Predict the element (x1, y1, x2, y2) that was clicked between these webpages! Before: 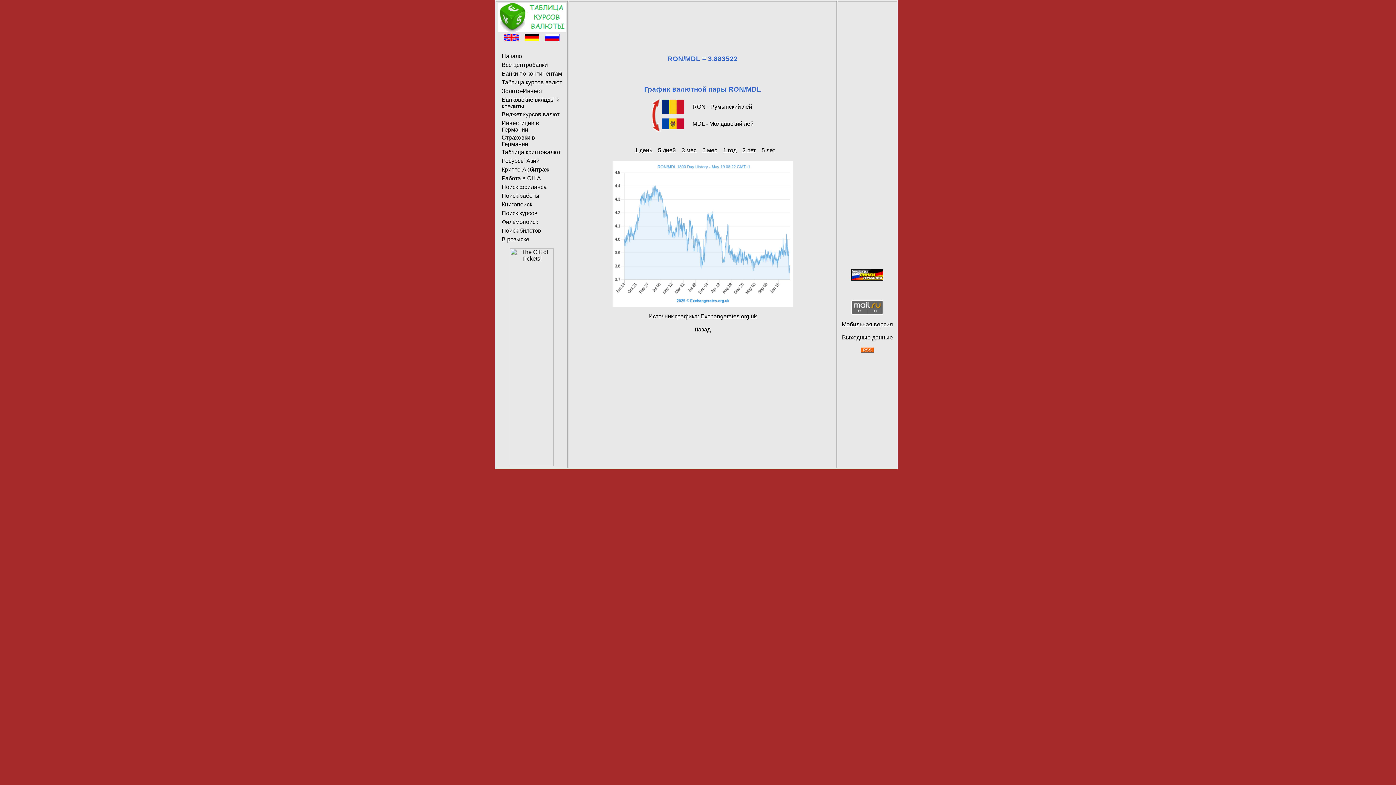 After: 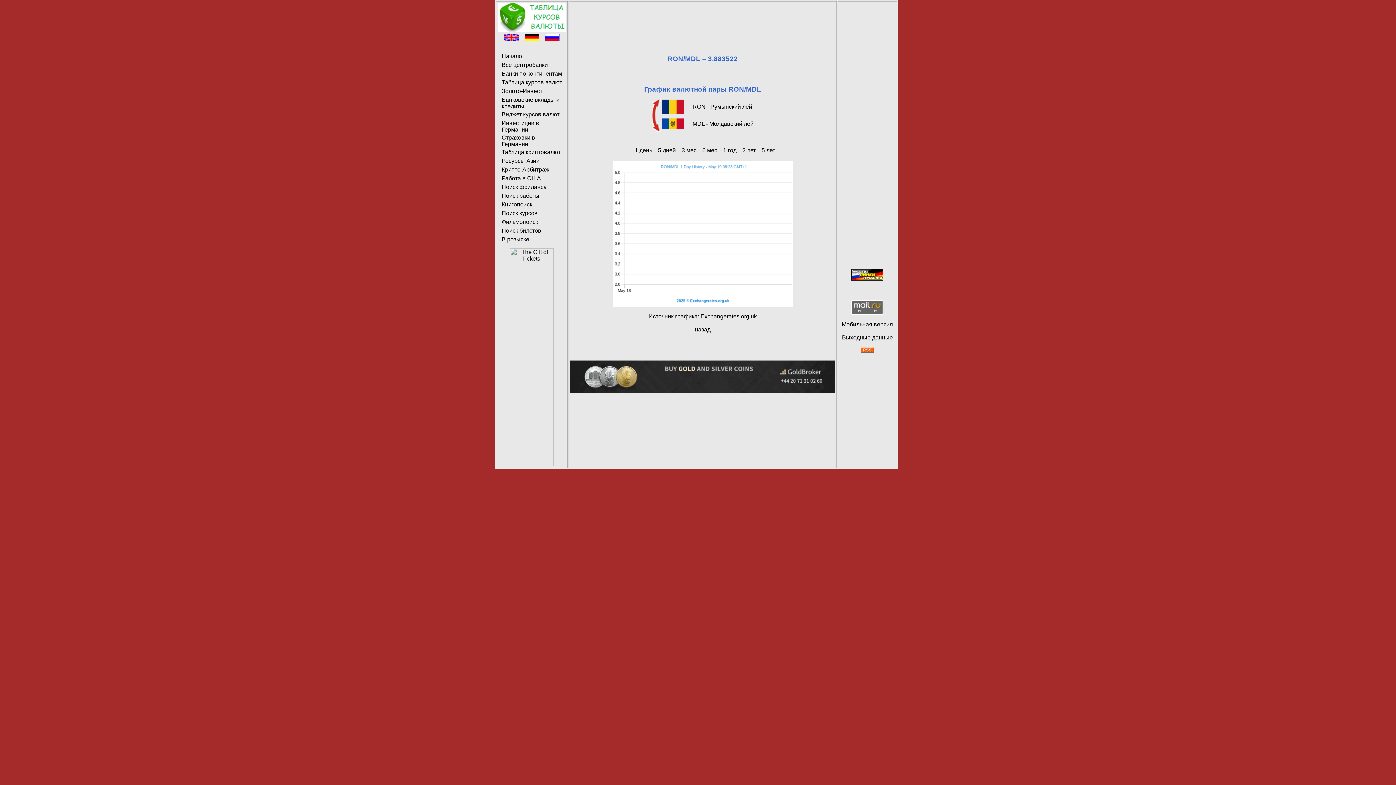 Action: label: 1 день bbox: (634, 147, 652, 153)